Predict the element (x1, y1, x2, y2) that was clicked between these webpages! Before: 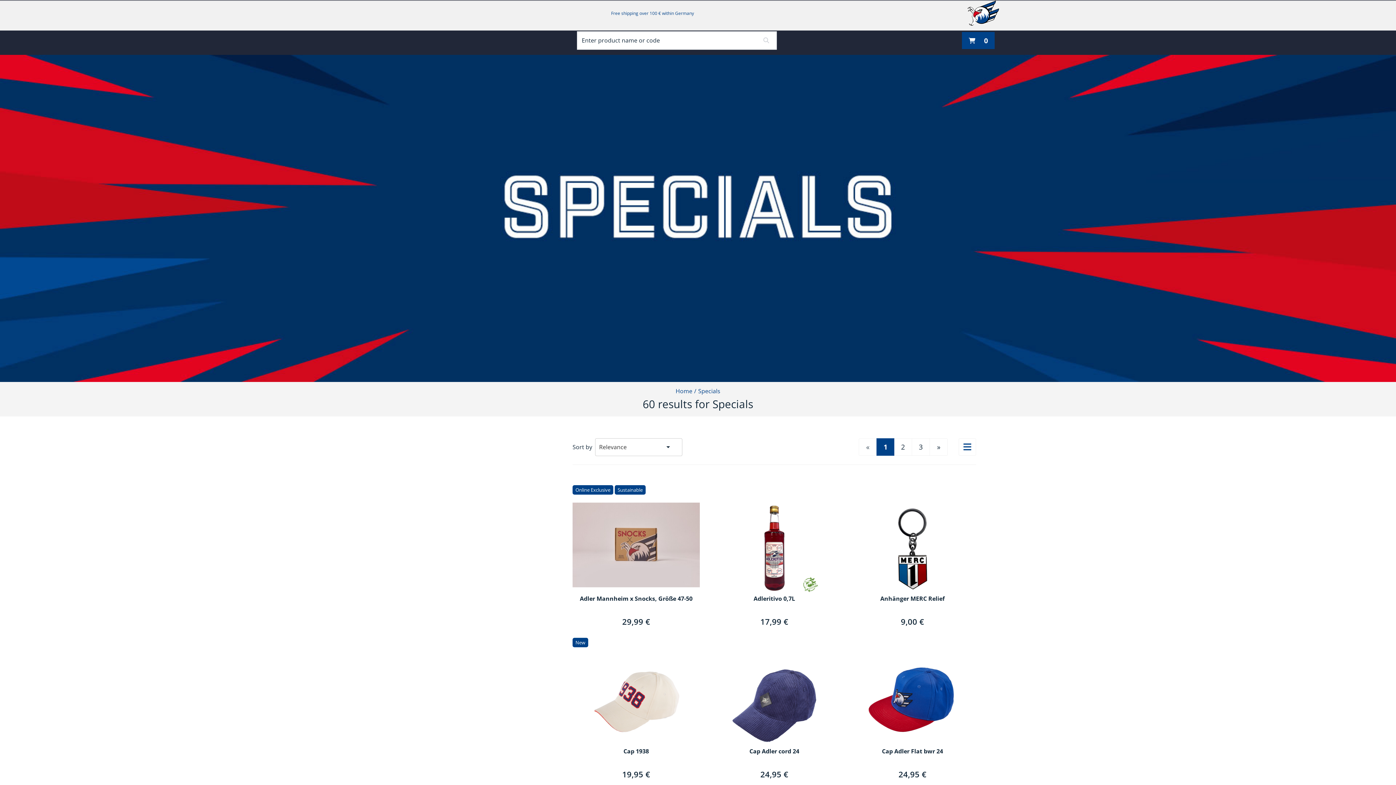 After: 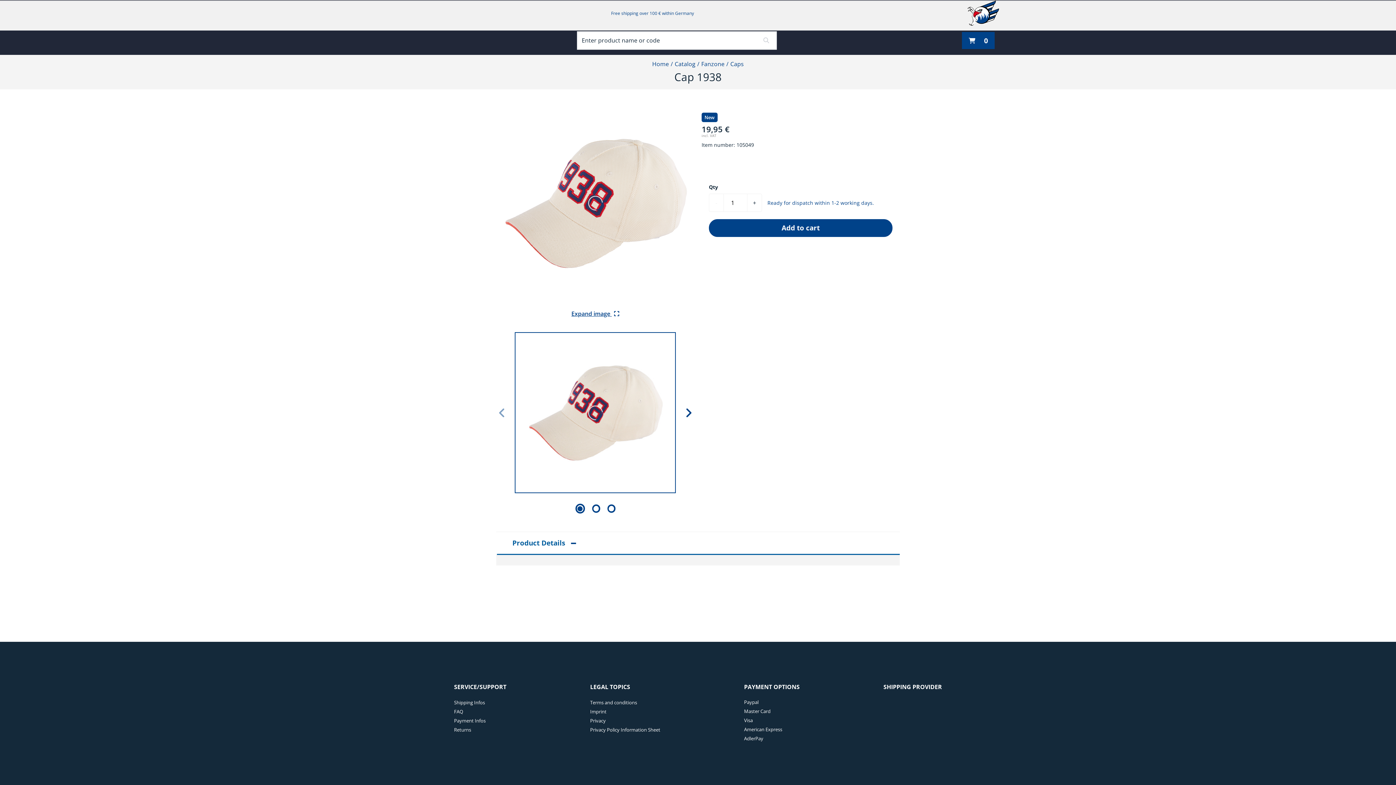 Action: bbox: (572, 632, 700, 748) label: New